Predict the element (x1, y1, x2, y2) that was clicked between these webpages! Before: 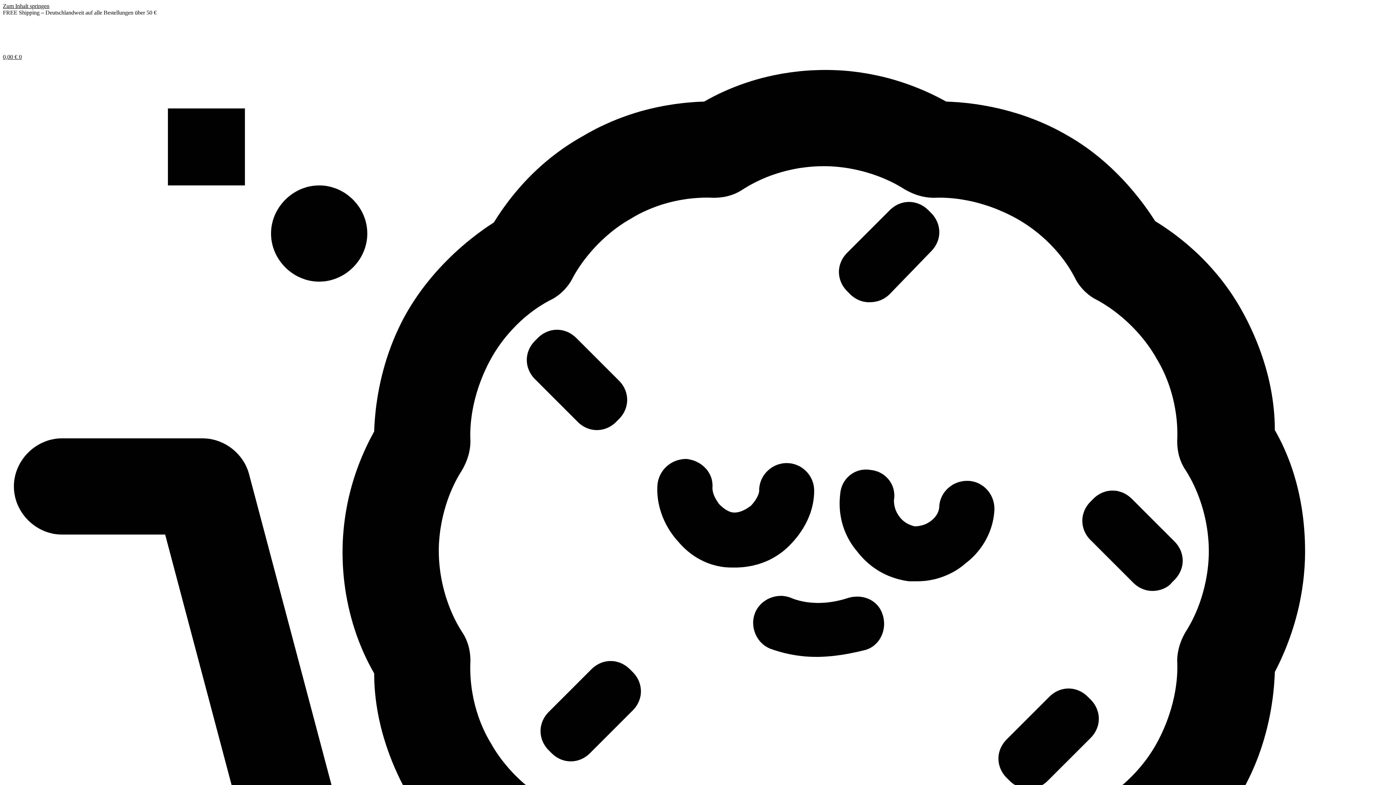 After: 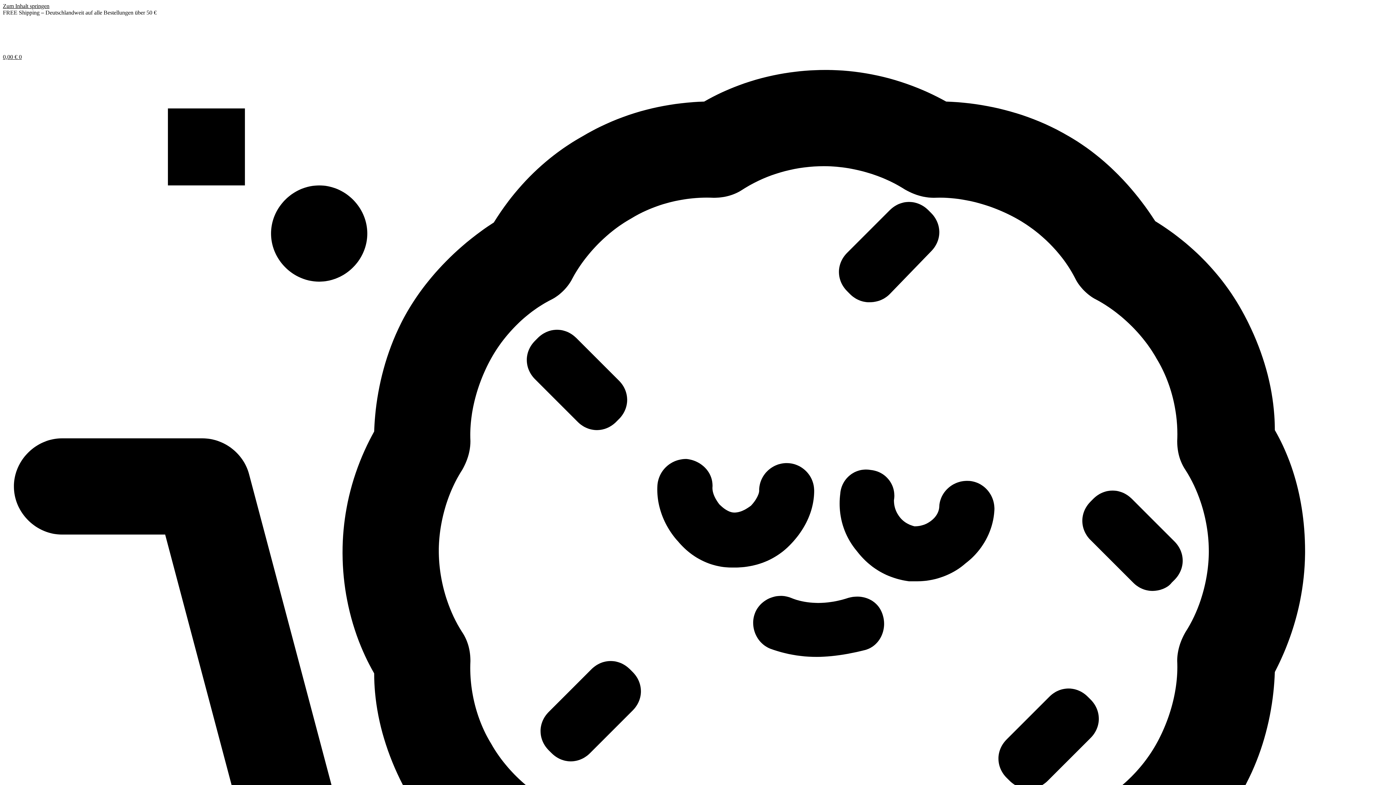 Action: bbox: (2, 47, 39, 53)